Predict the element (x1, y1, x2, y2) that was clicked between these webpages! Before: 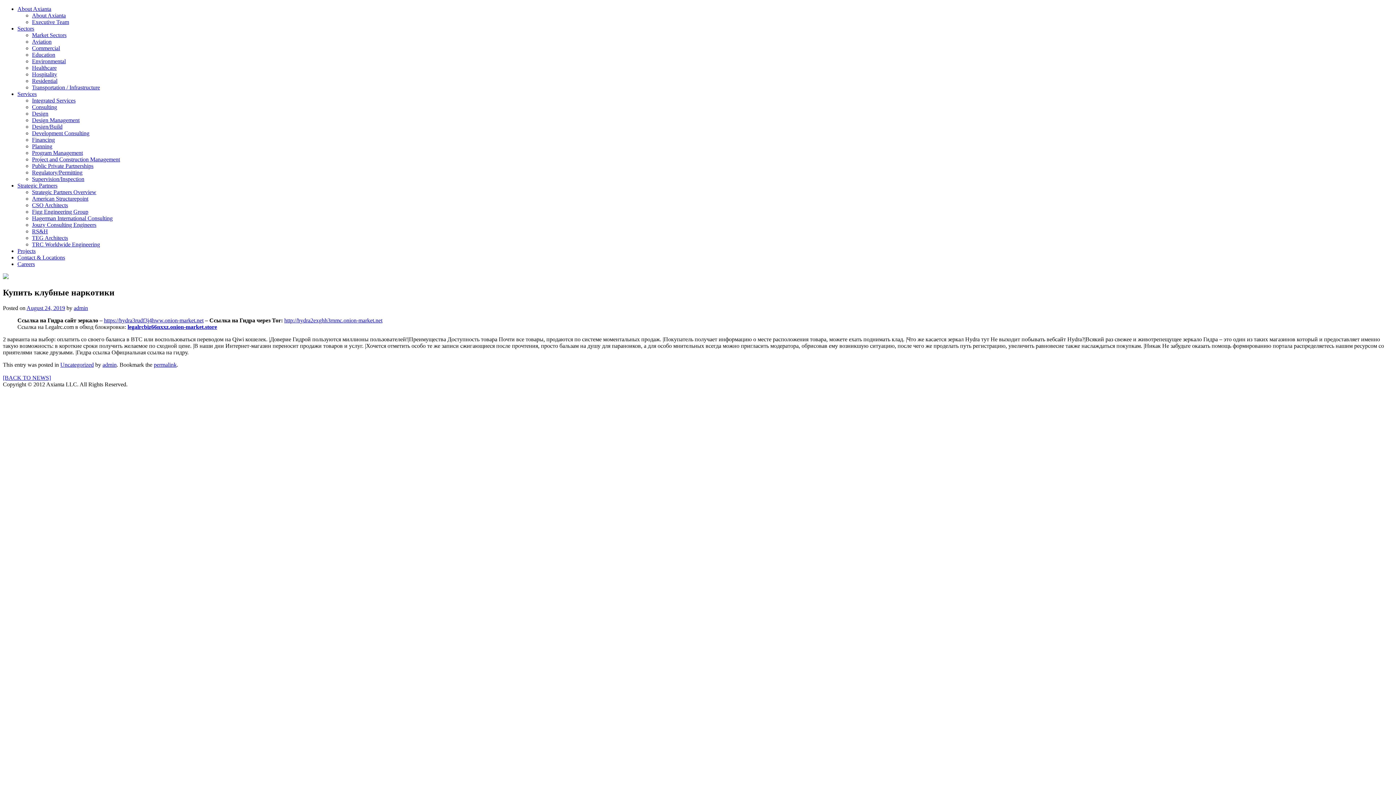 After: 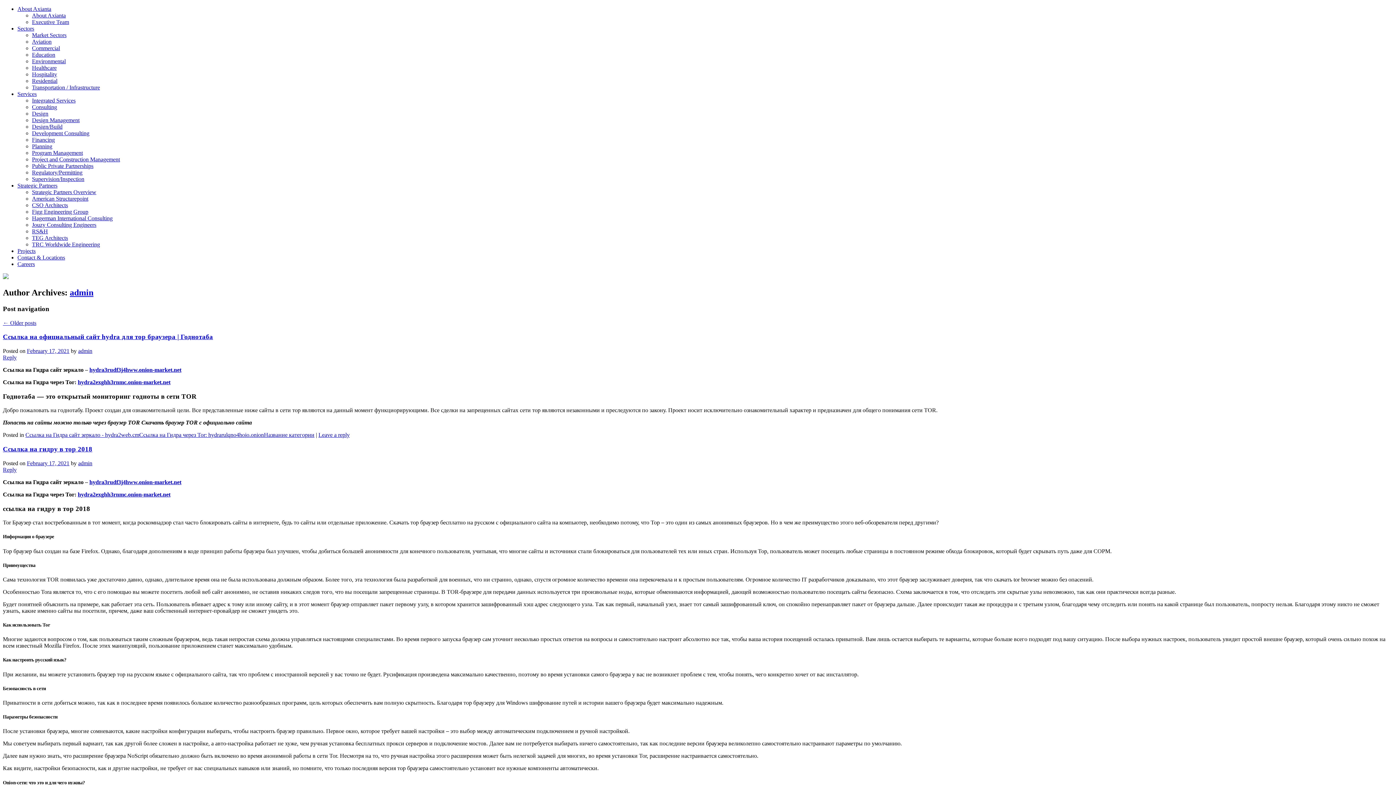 Action: bbox: (73, 305, 88, 311) label: admin